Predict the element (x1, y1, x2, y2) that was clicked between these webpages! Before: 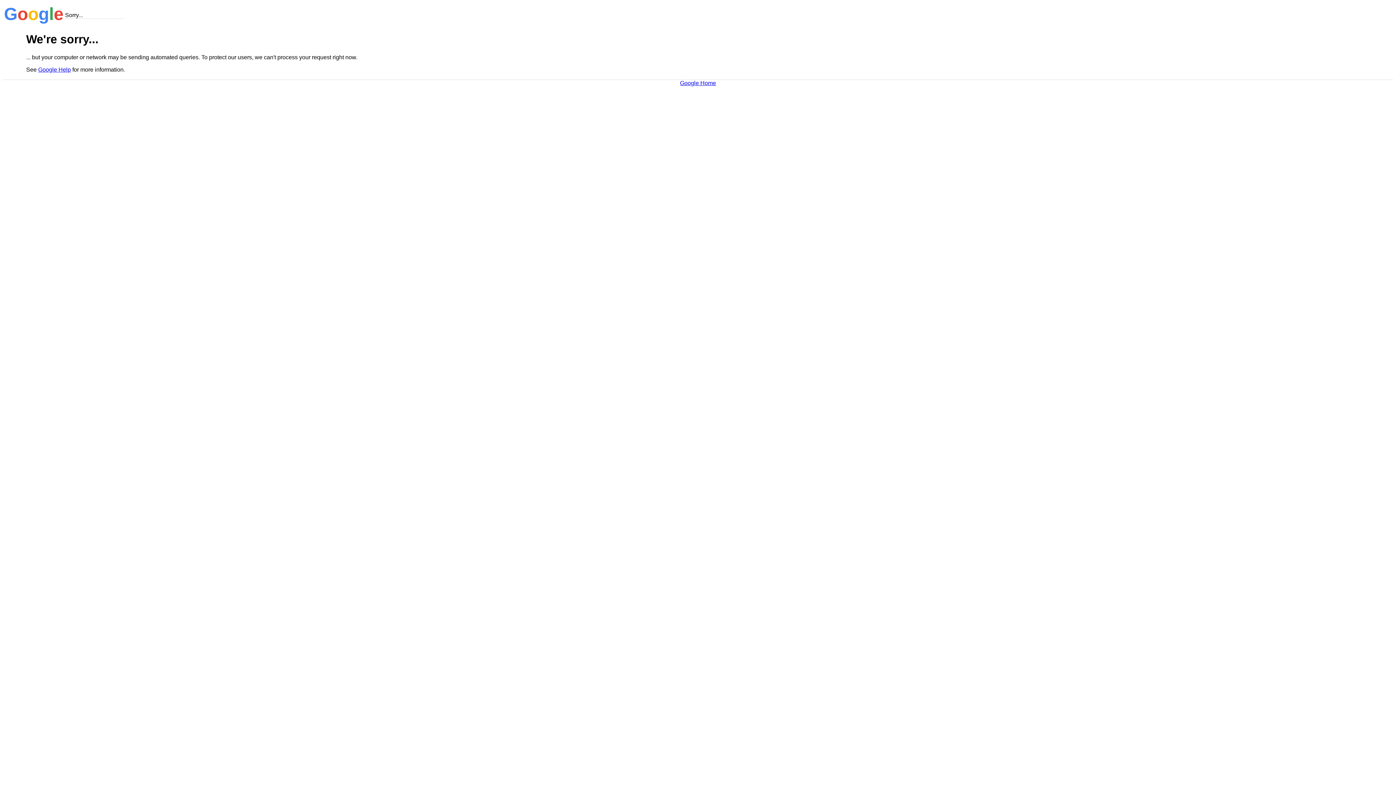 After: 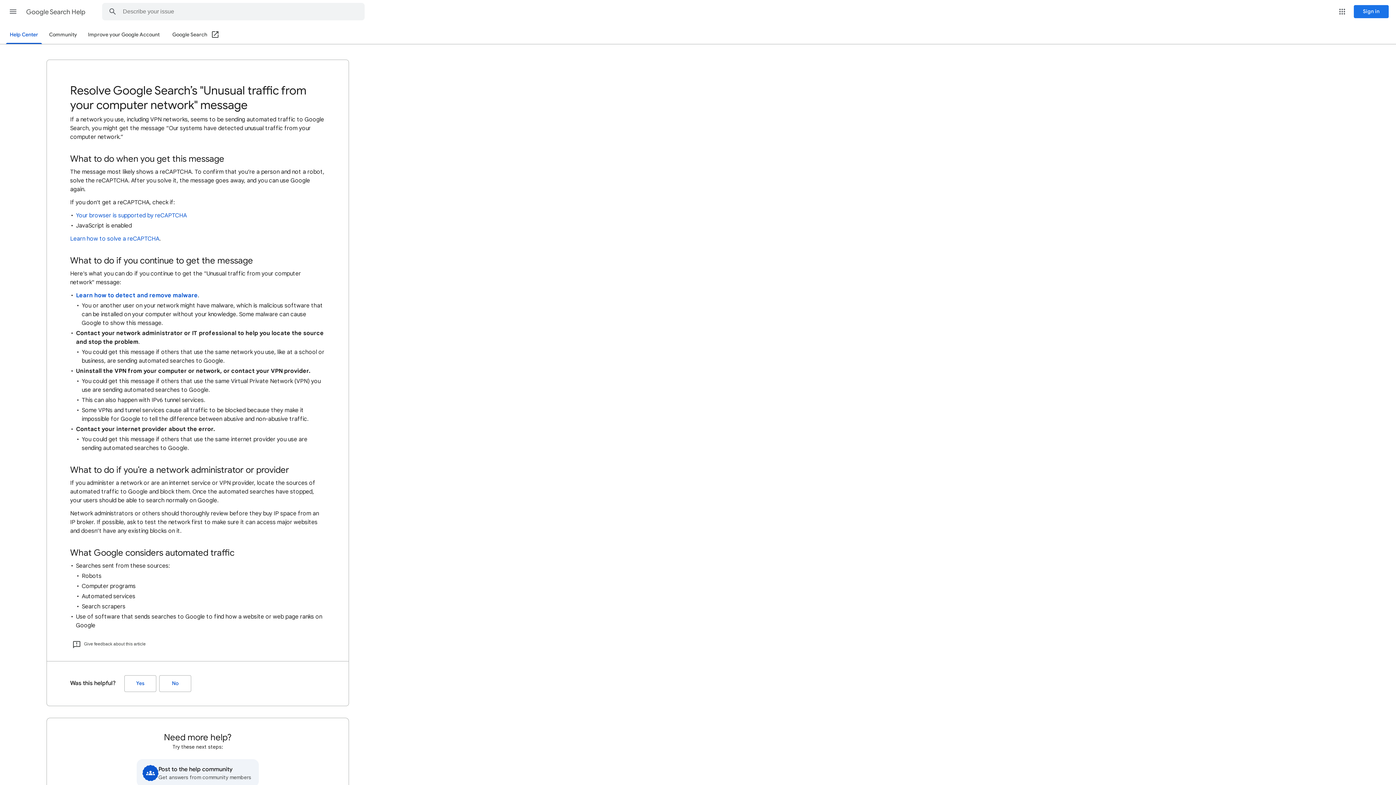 Action: label: Google Help bbox: (38, 66, 70, 72)